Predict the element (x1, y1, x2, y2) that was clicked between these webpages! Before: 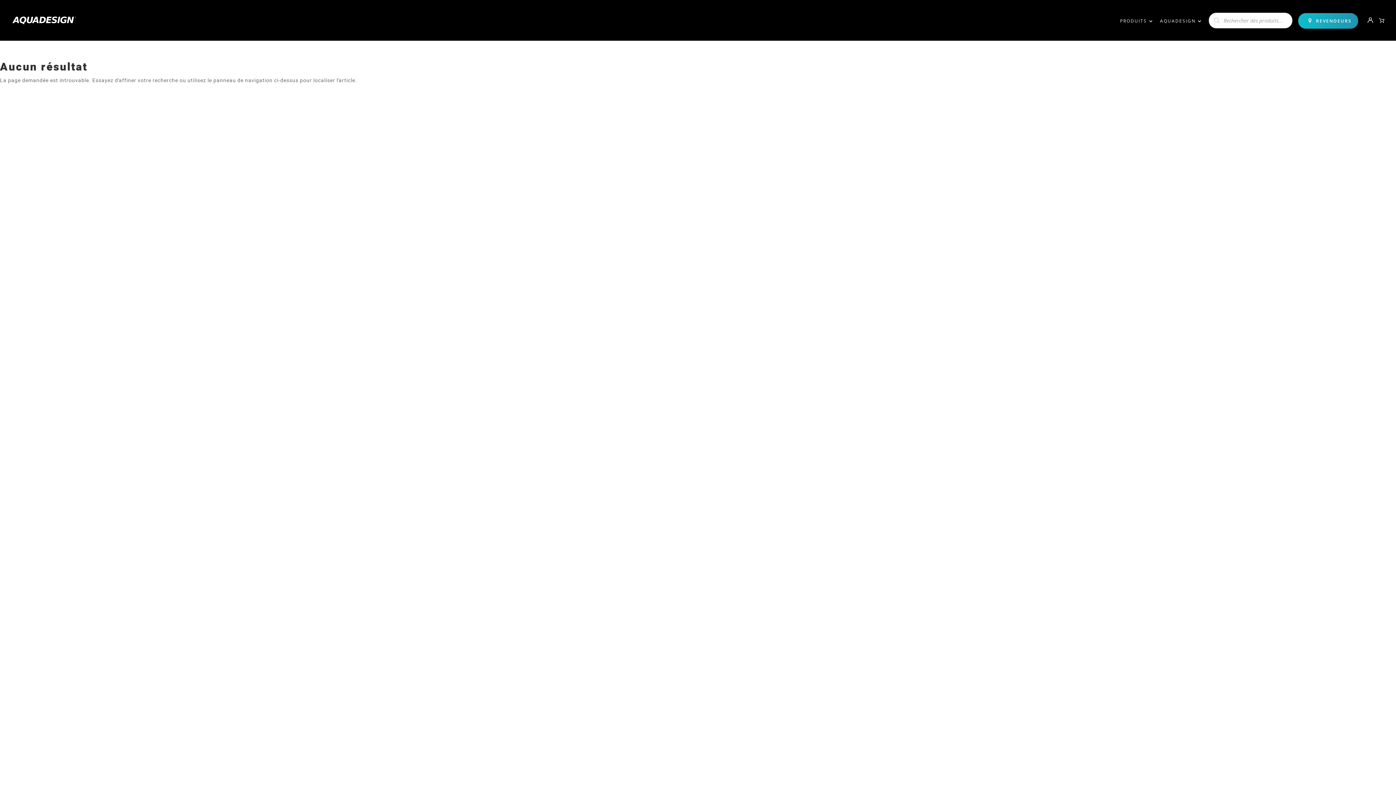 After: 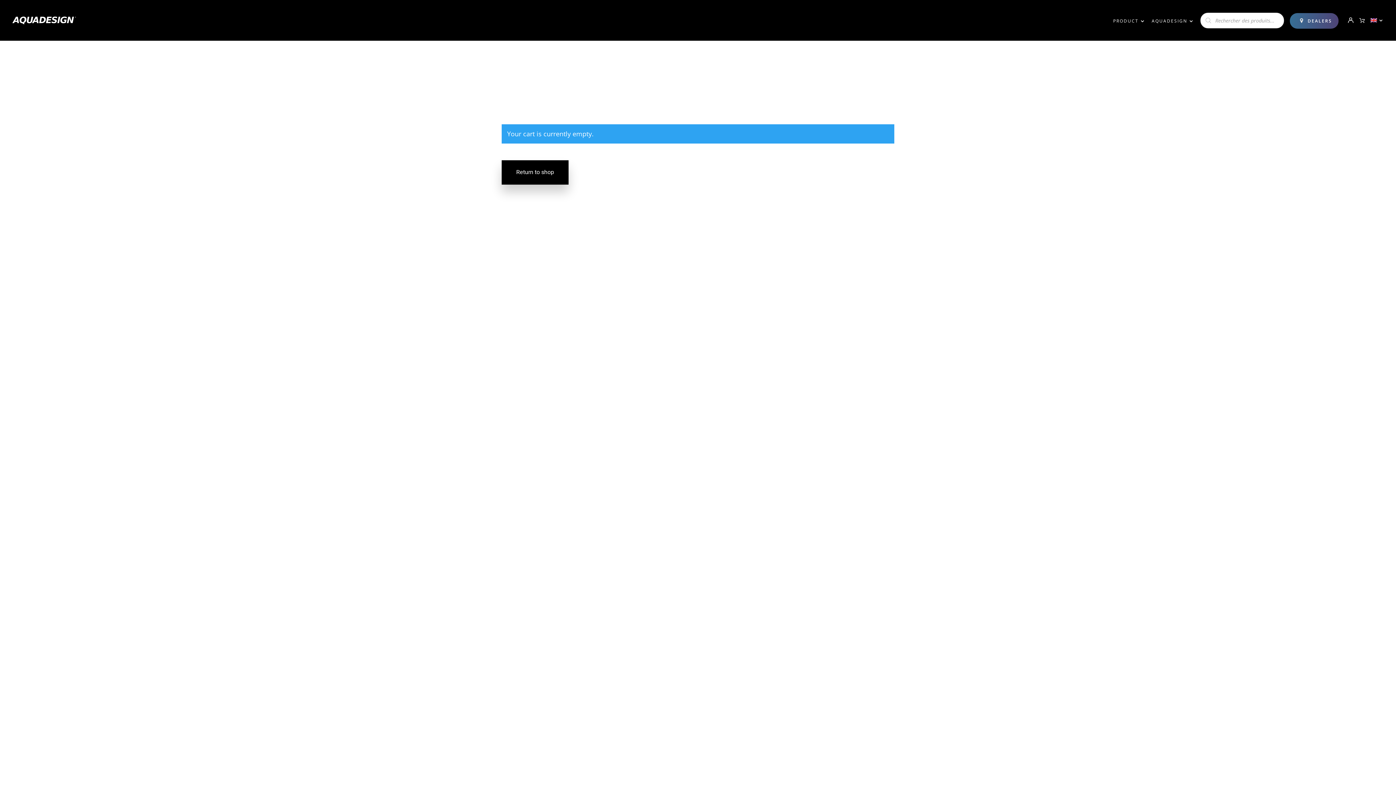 Action: bbox: (1379, 18, 1384, 35)